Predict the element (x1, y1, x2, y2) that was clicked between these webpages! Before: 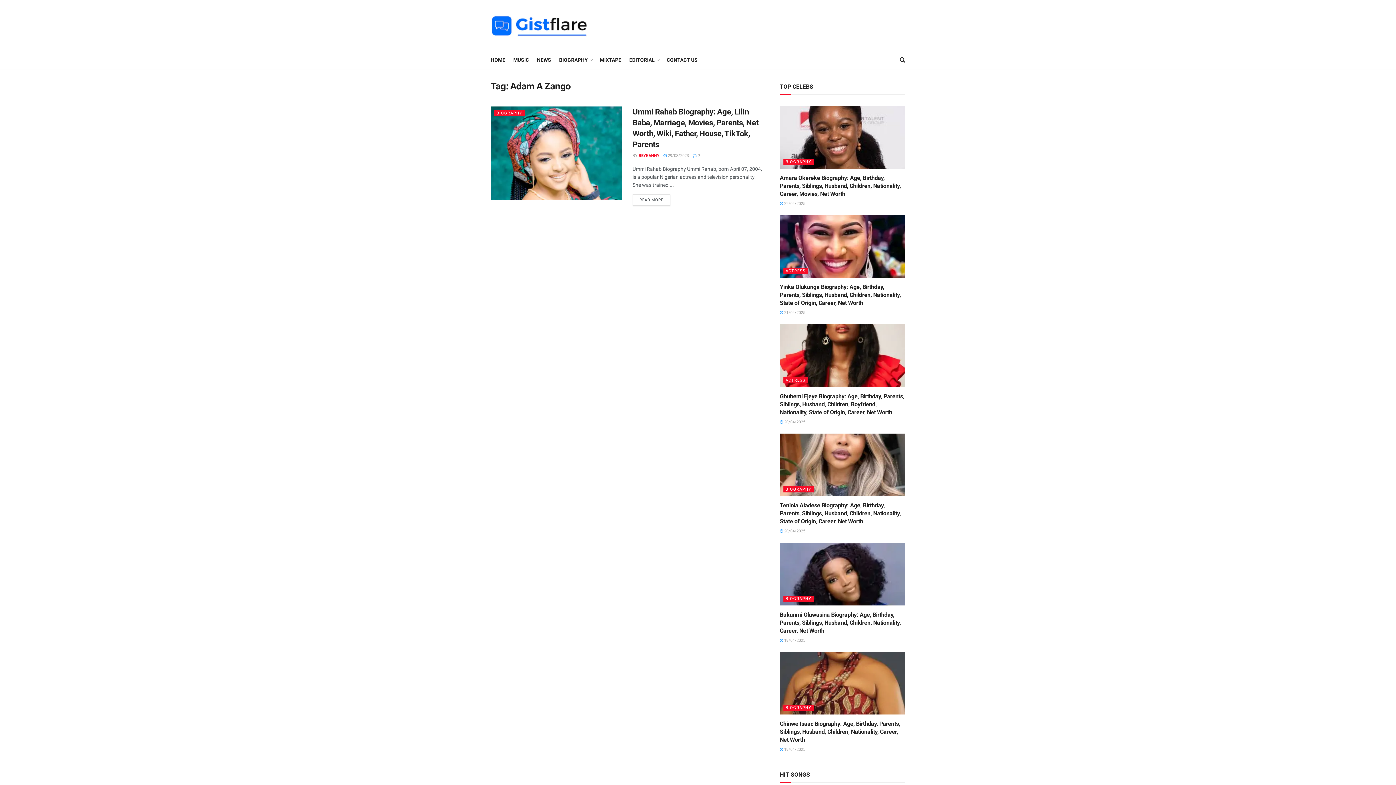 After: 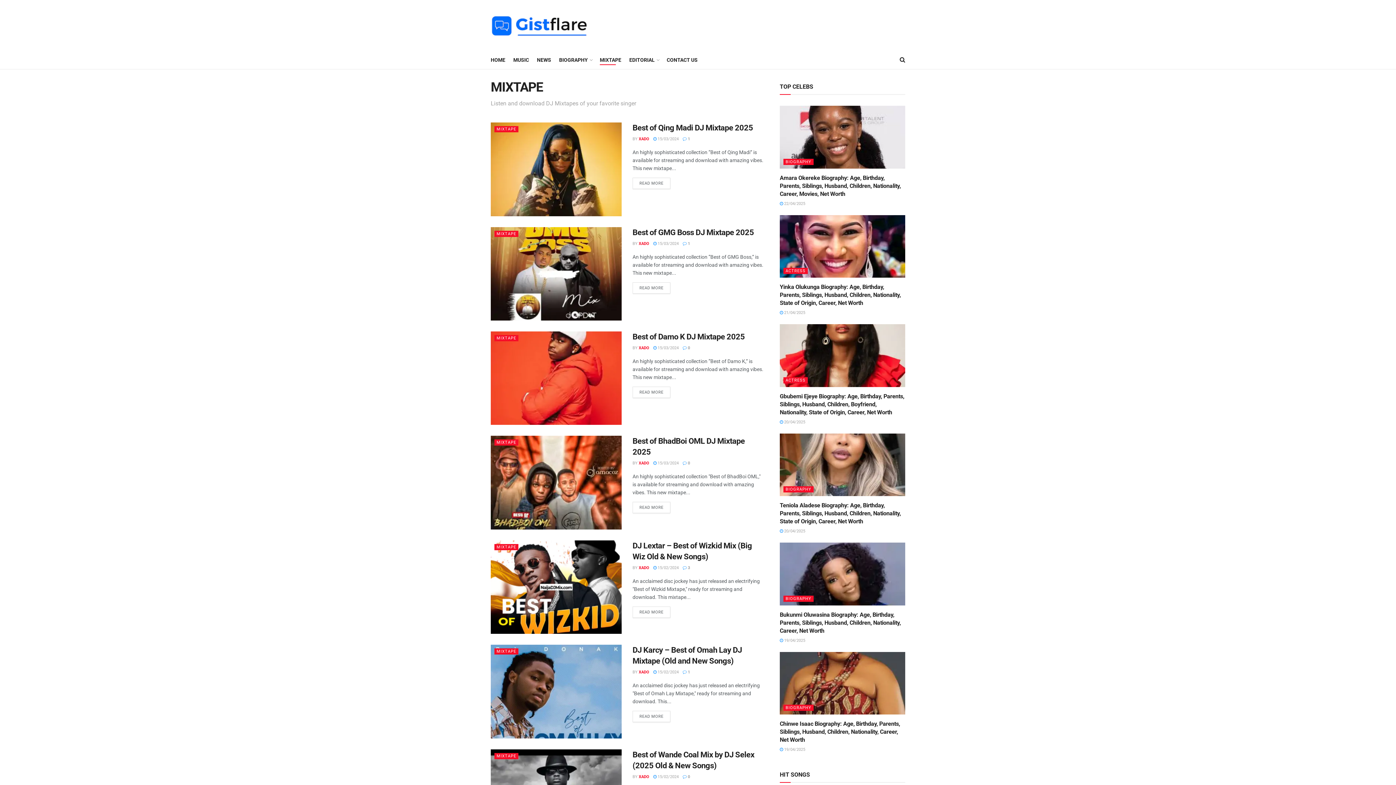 Action: label: MIXTAPE bbox: (600, 54, 621, 65)